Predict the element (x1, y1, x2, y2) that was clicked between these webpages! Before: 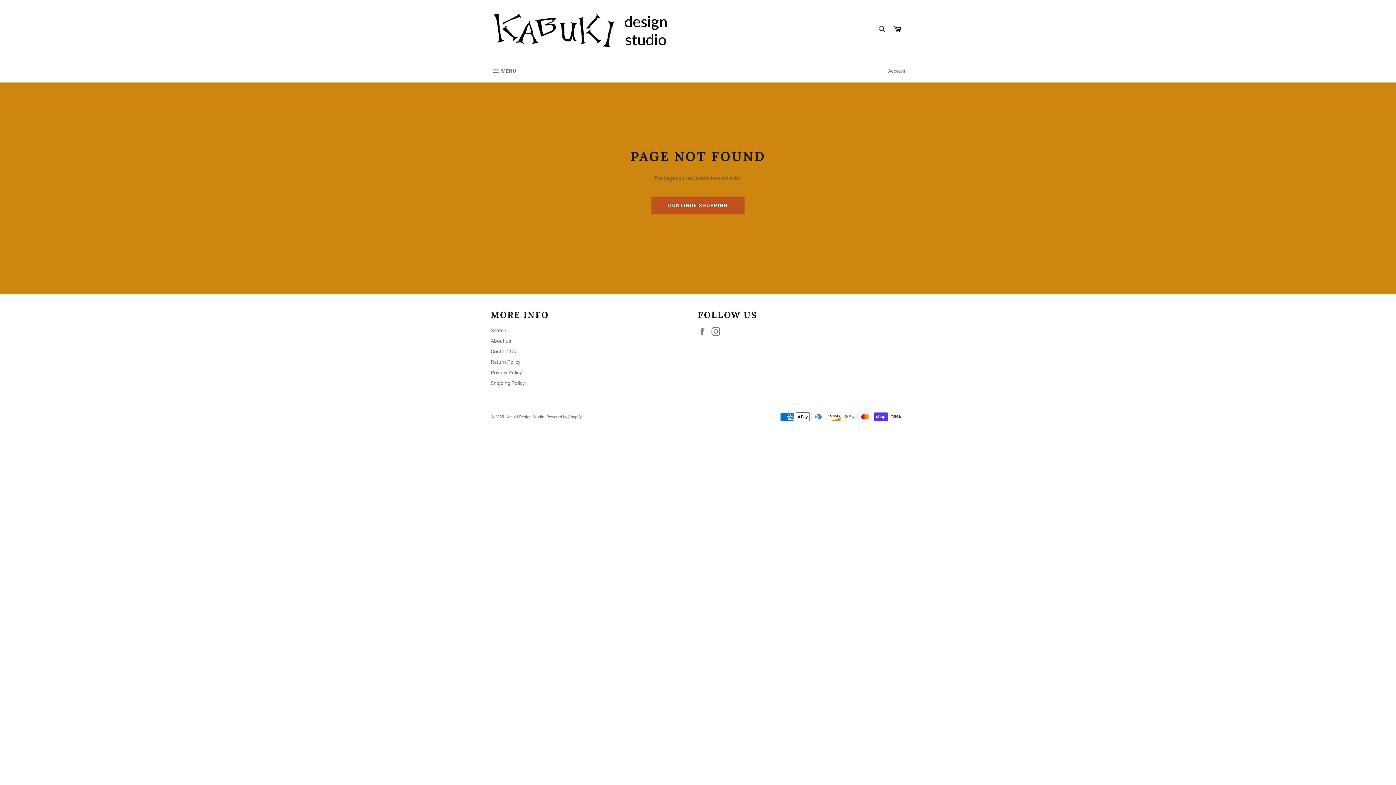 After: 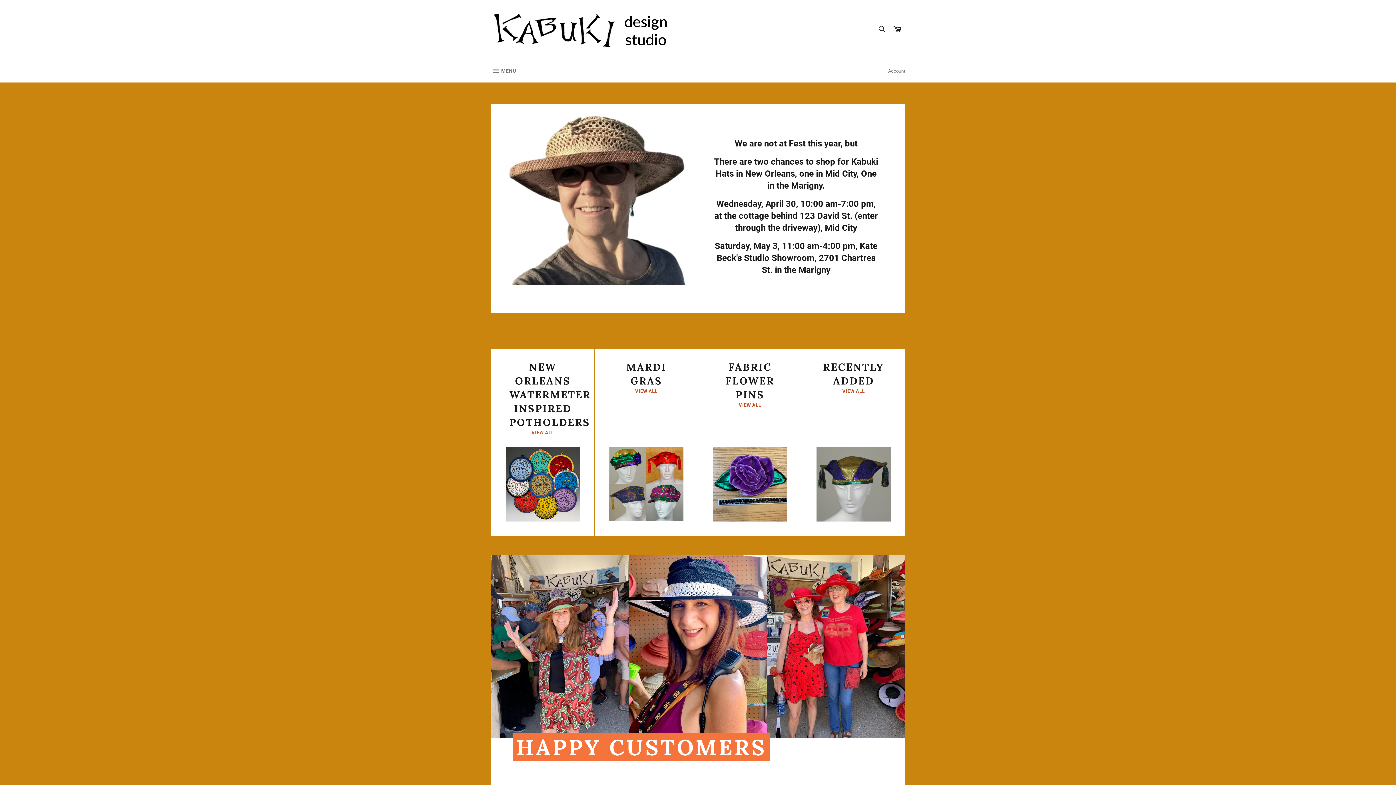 Action: bbox: (490, 7, 672, 52)